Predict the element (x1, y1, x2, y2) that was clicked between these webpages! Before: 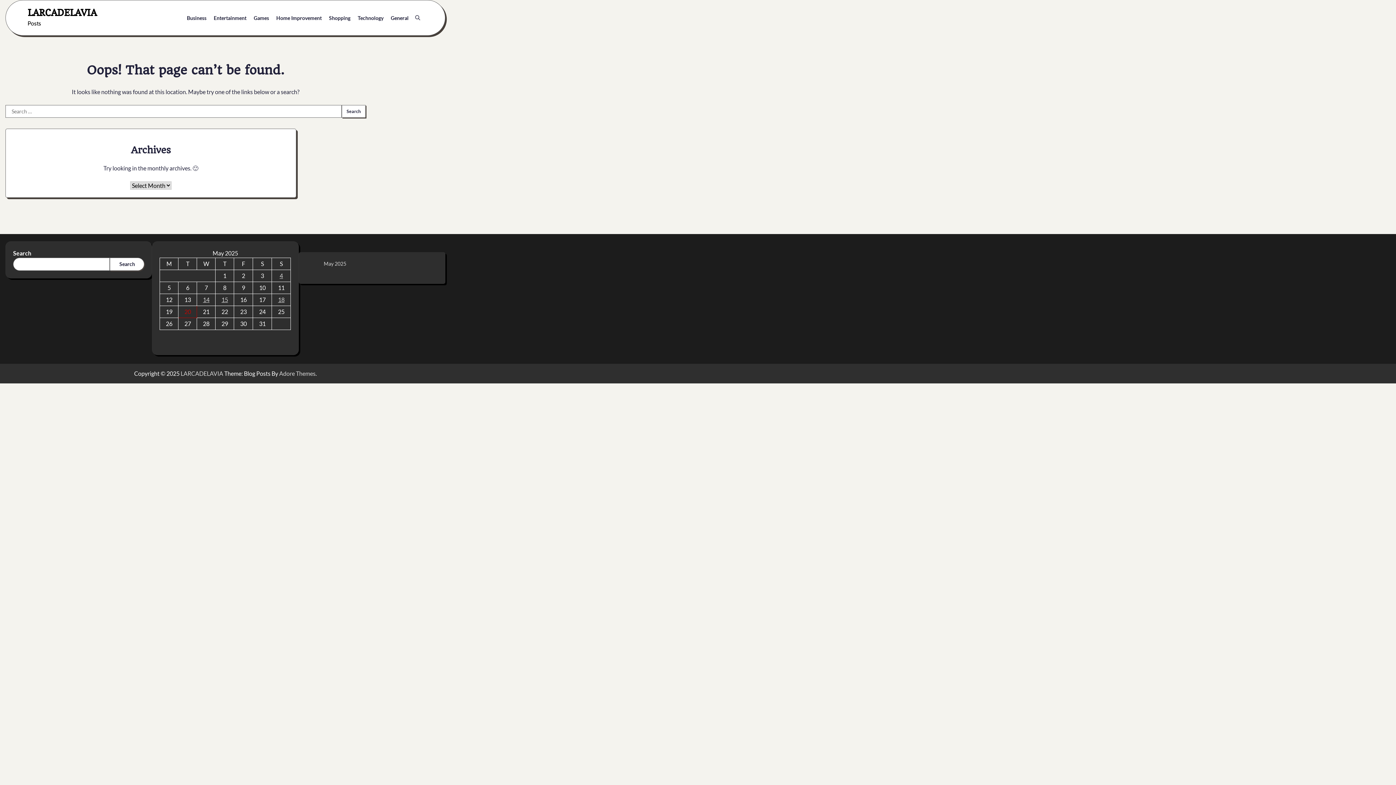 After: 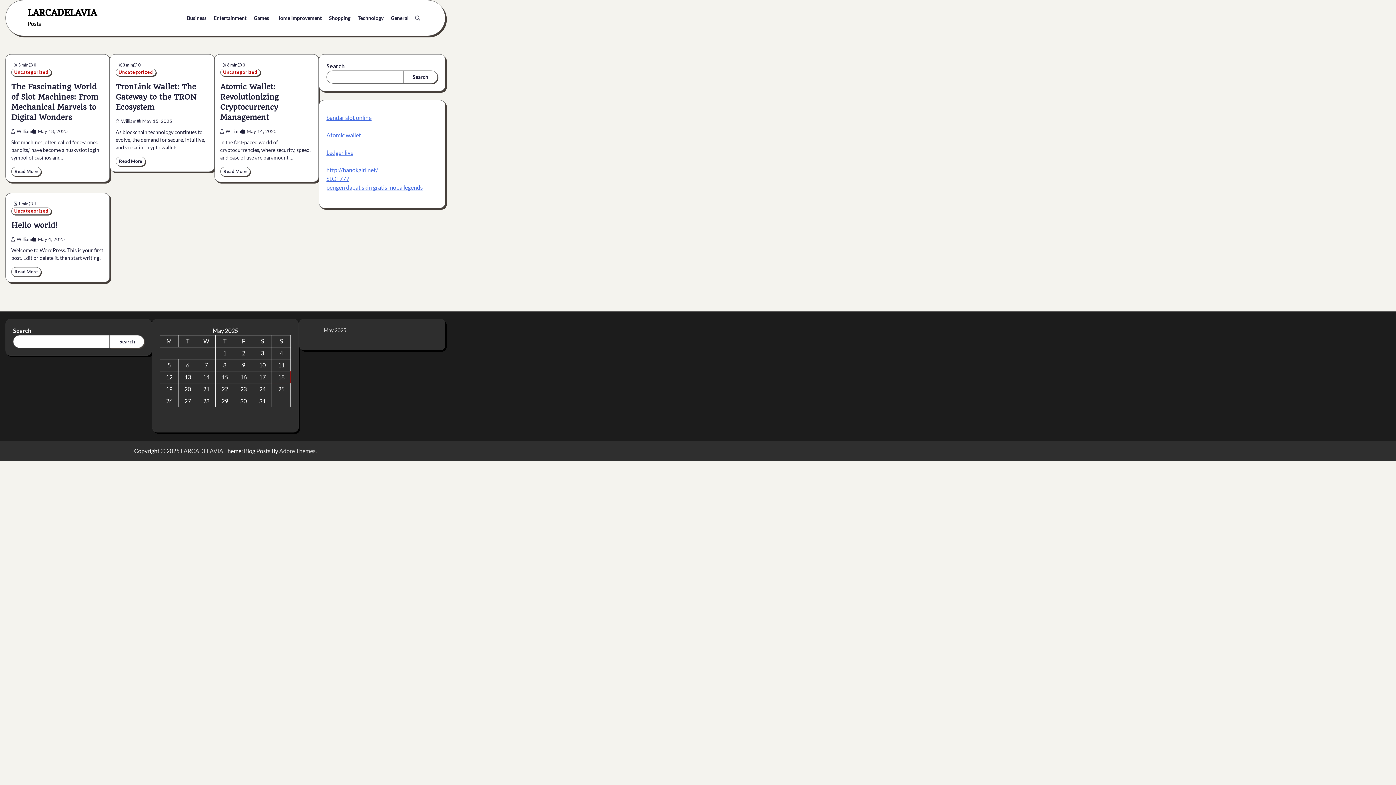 Action: label: LARCADELAVIA bbox: (27, 6, 96, 18)